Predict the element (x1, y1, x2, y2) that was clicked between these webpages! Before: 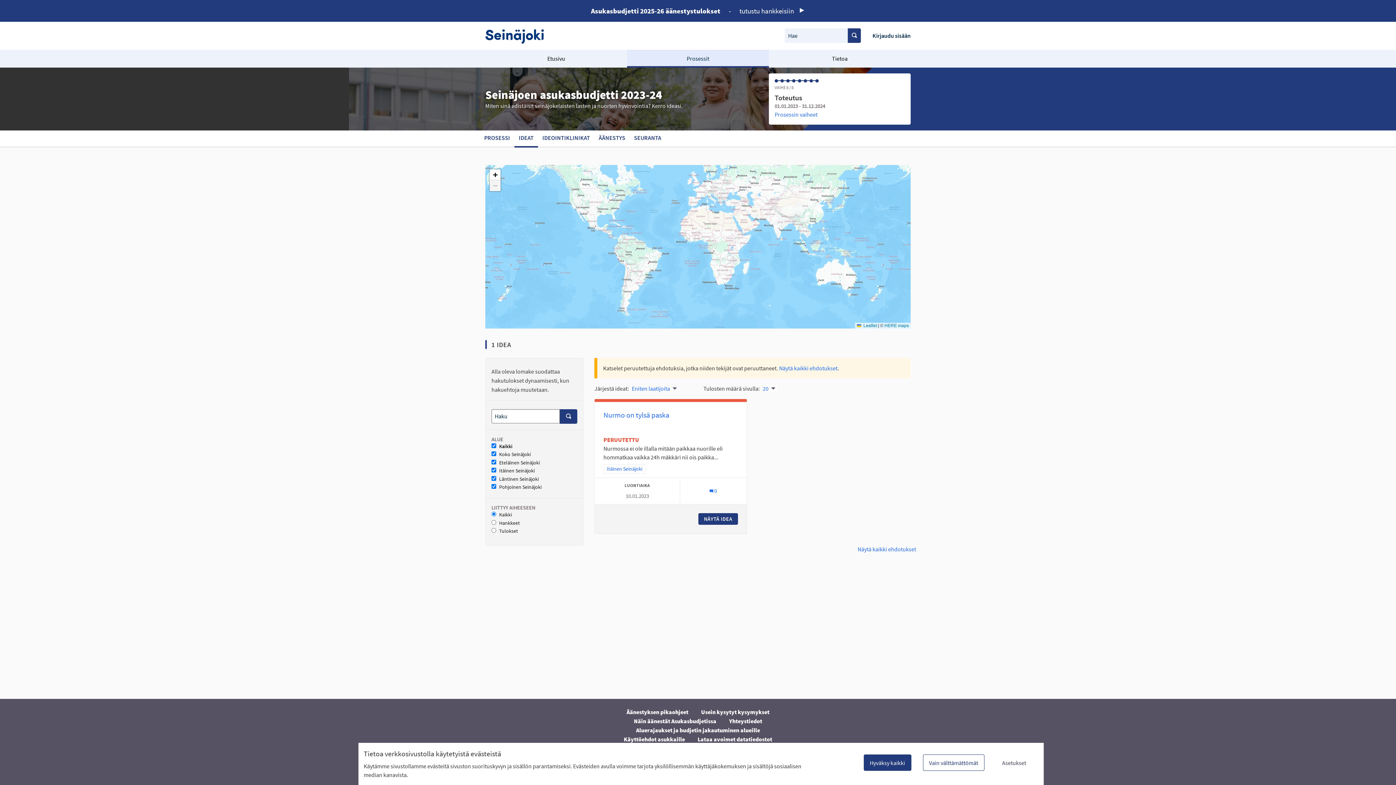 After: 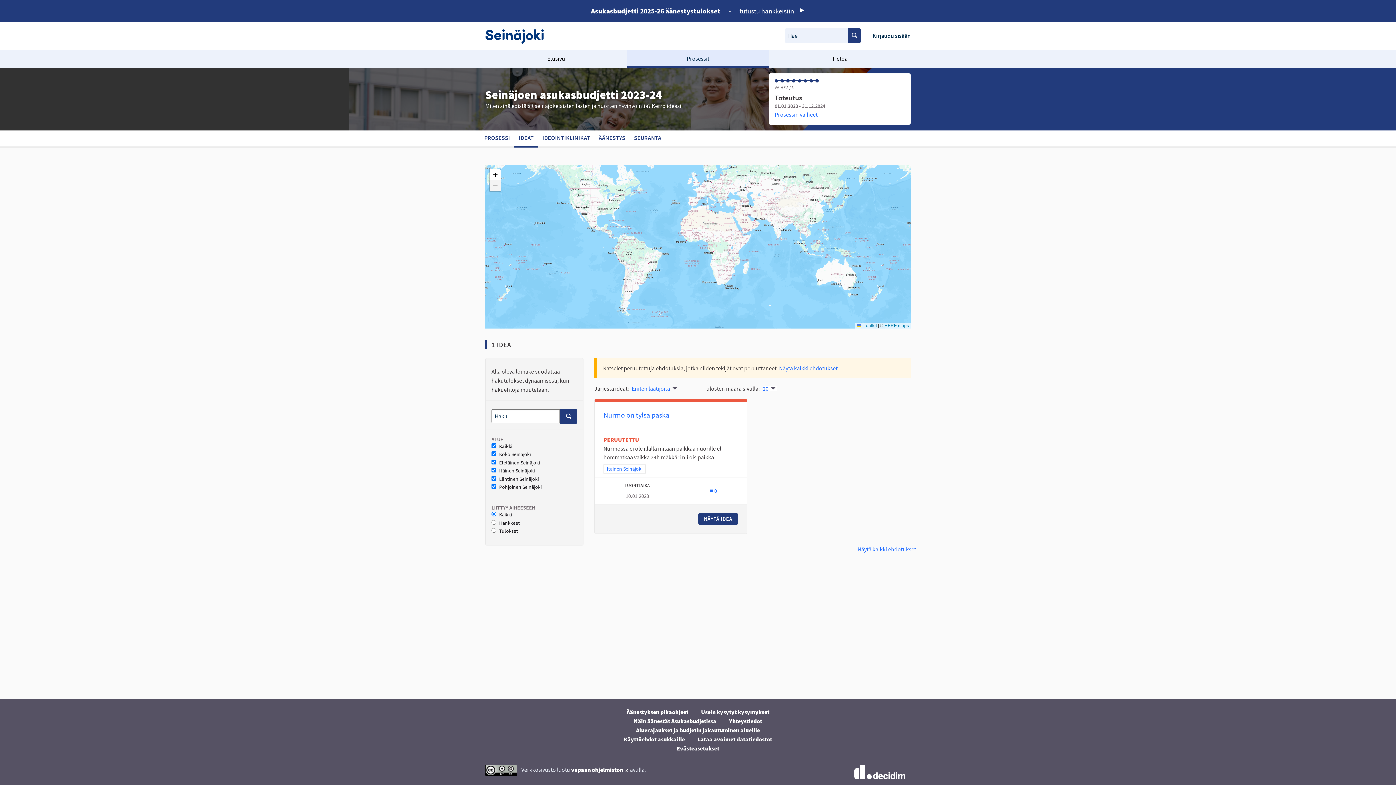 Action: label: Hyväksy kaikki bbox: (863, 754, 911, 771)